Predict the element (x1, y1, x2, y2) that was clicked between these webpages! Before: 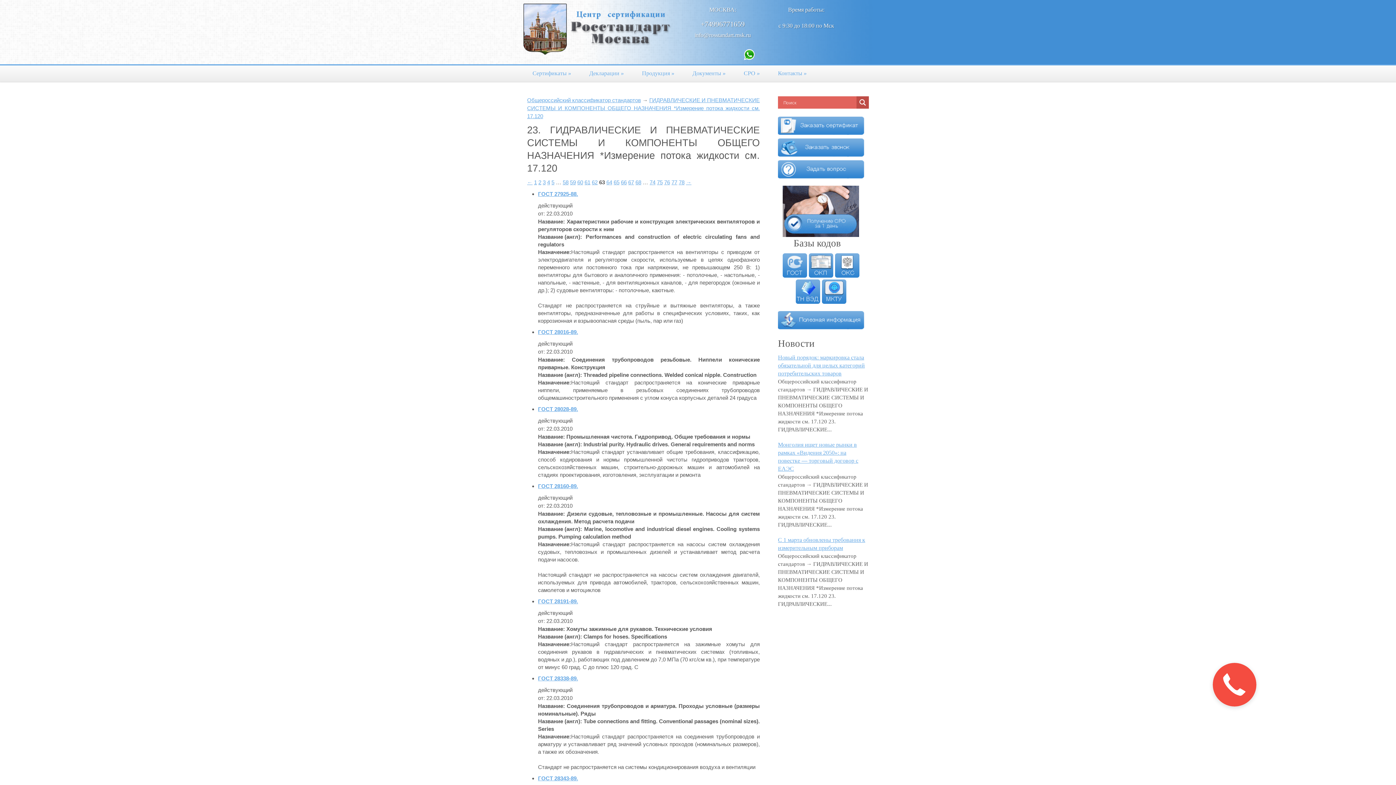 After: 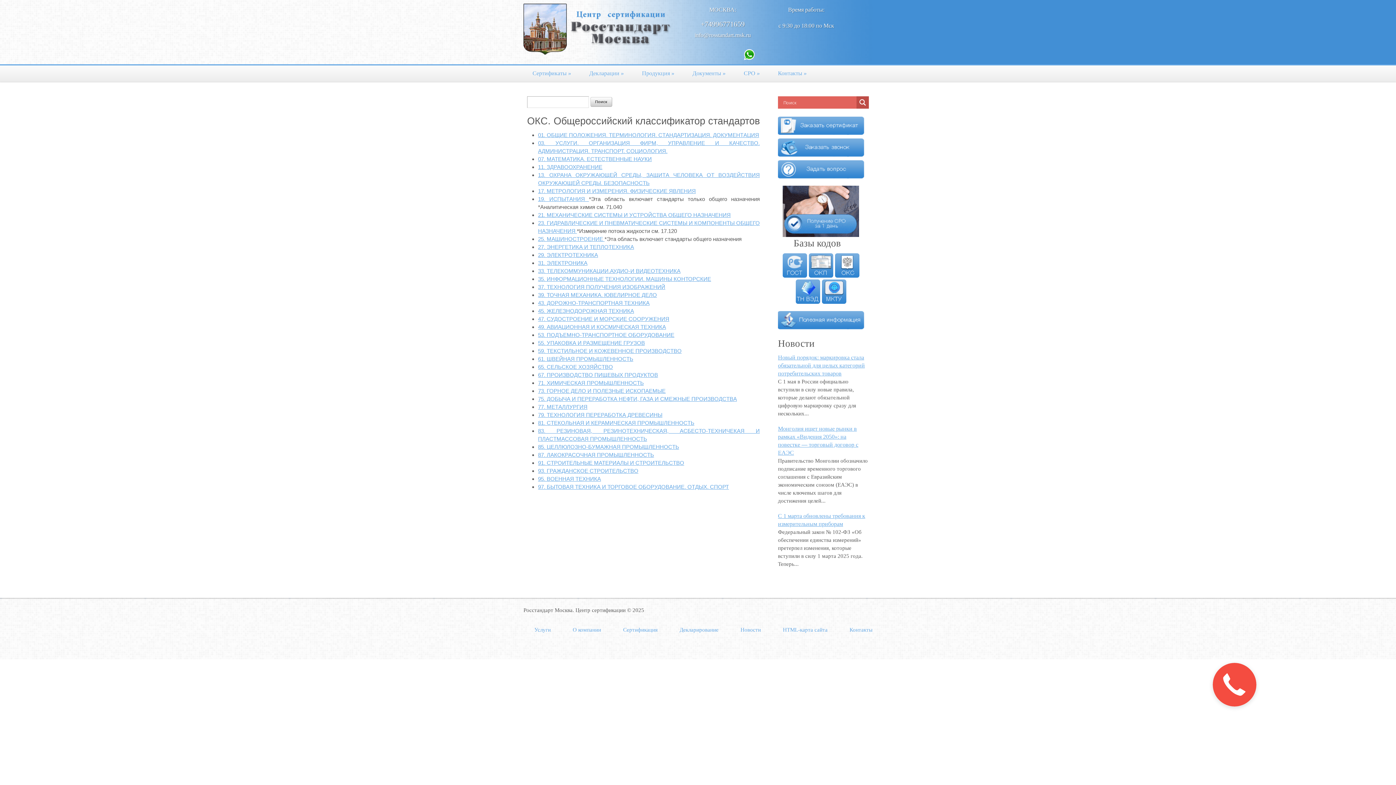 Action: bbox: (782, 253, 807, 277)